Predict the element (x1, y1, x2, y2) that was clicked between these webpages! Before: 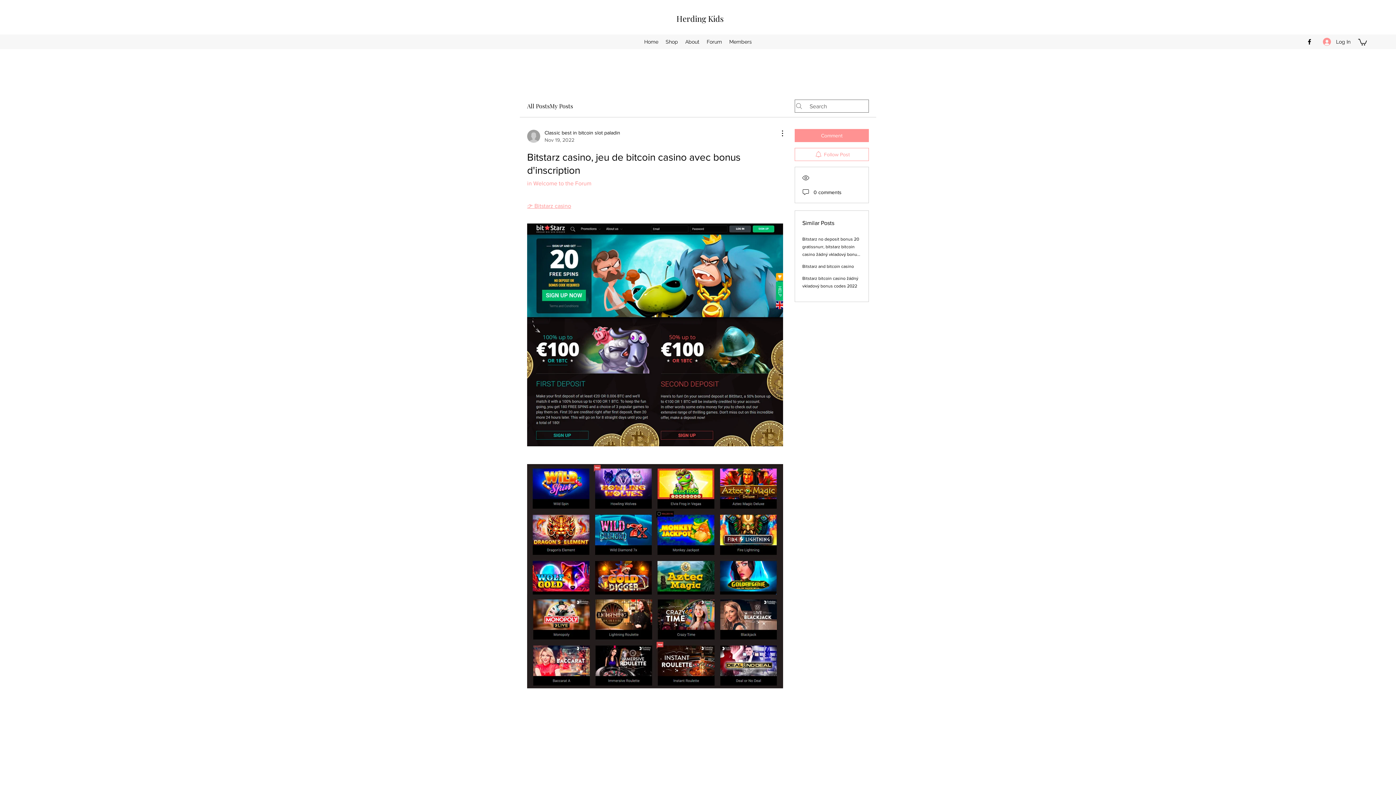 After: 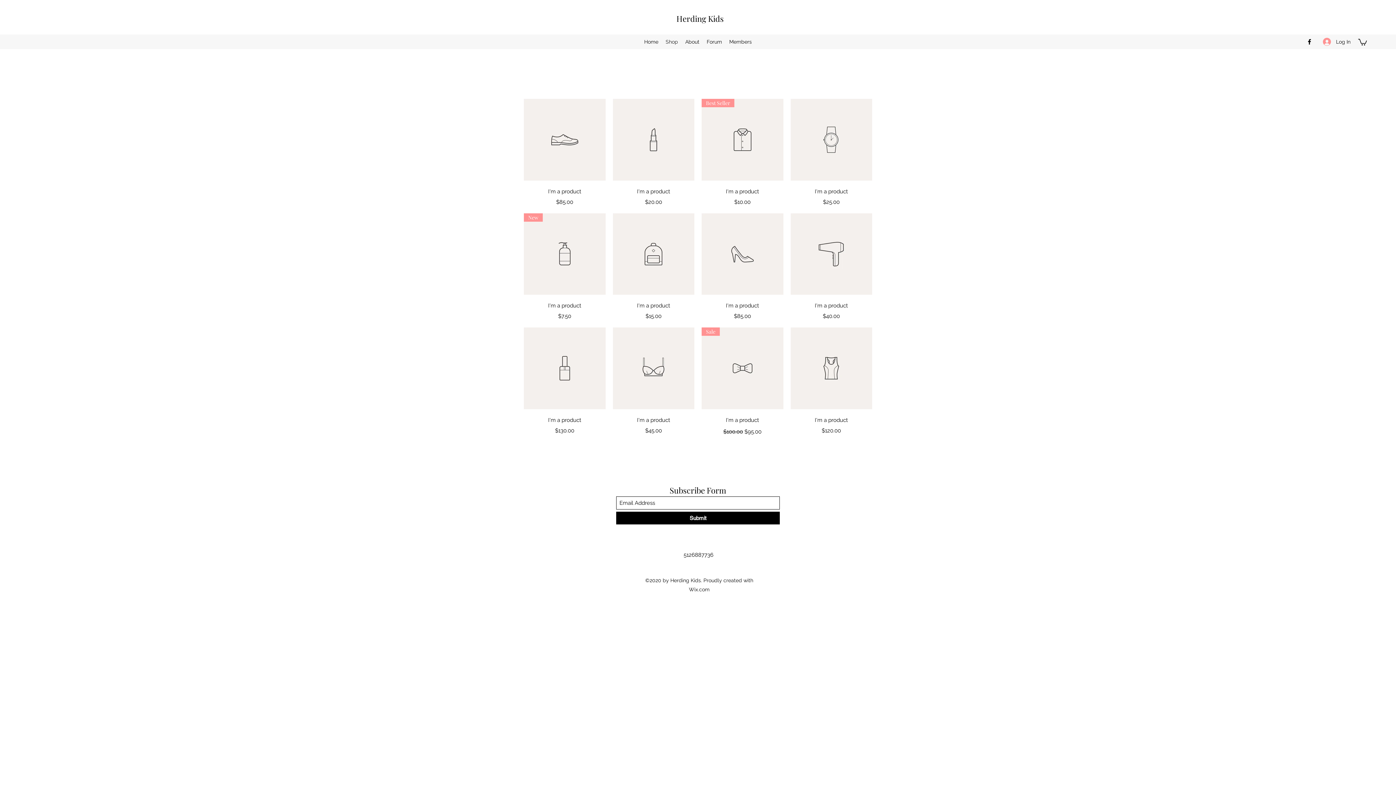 Action: bbox: (662, 36, 681, 47) label: Shop